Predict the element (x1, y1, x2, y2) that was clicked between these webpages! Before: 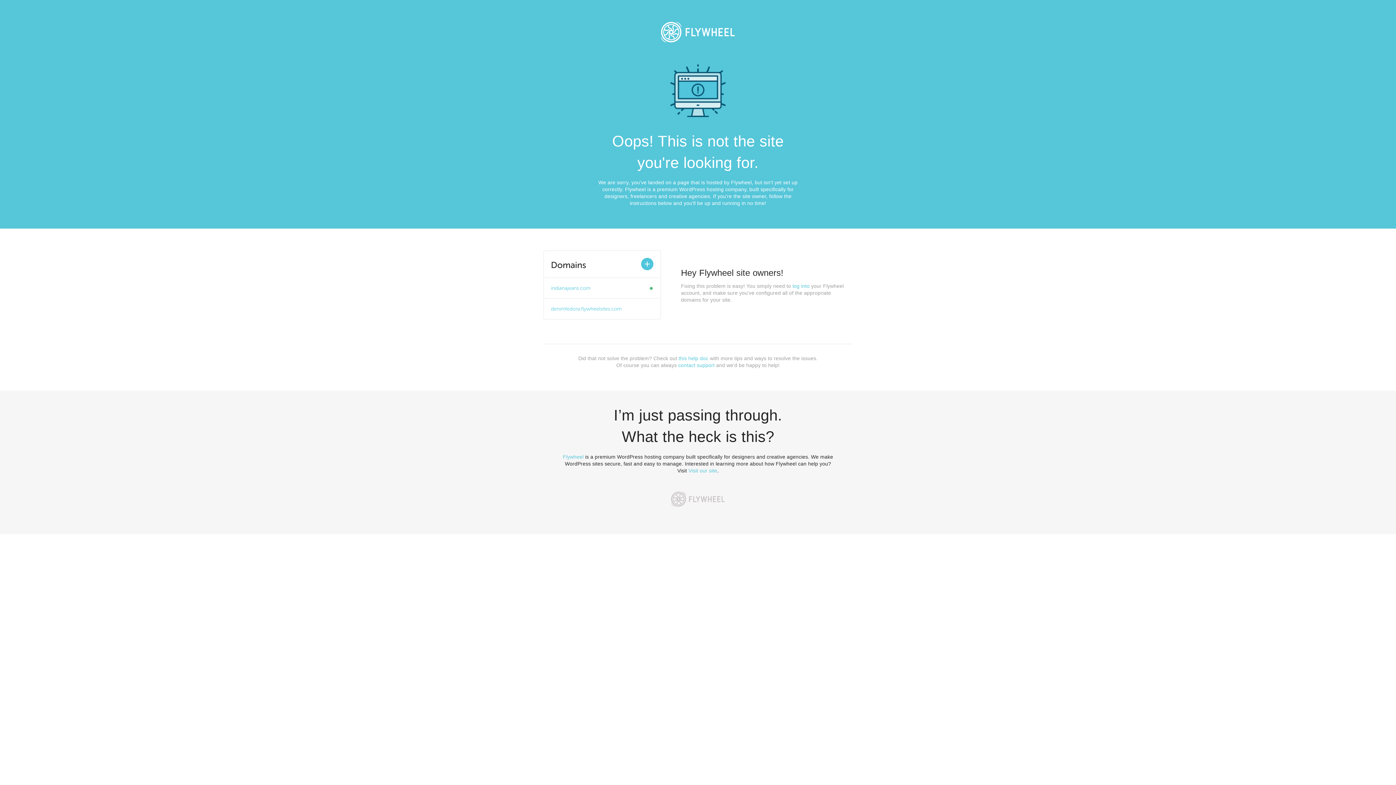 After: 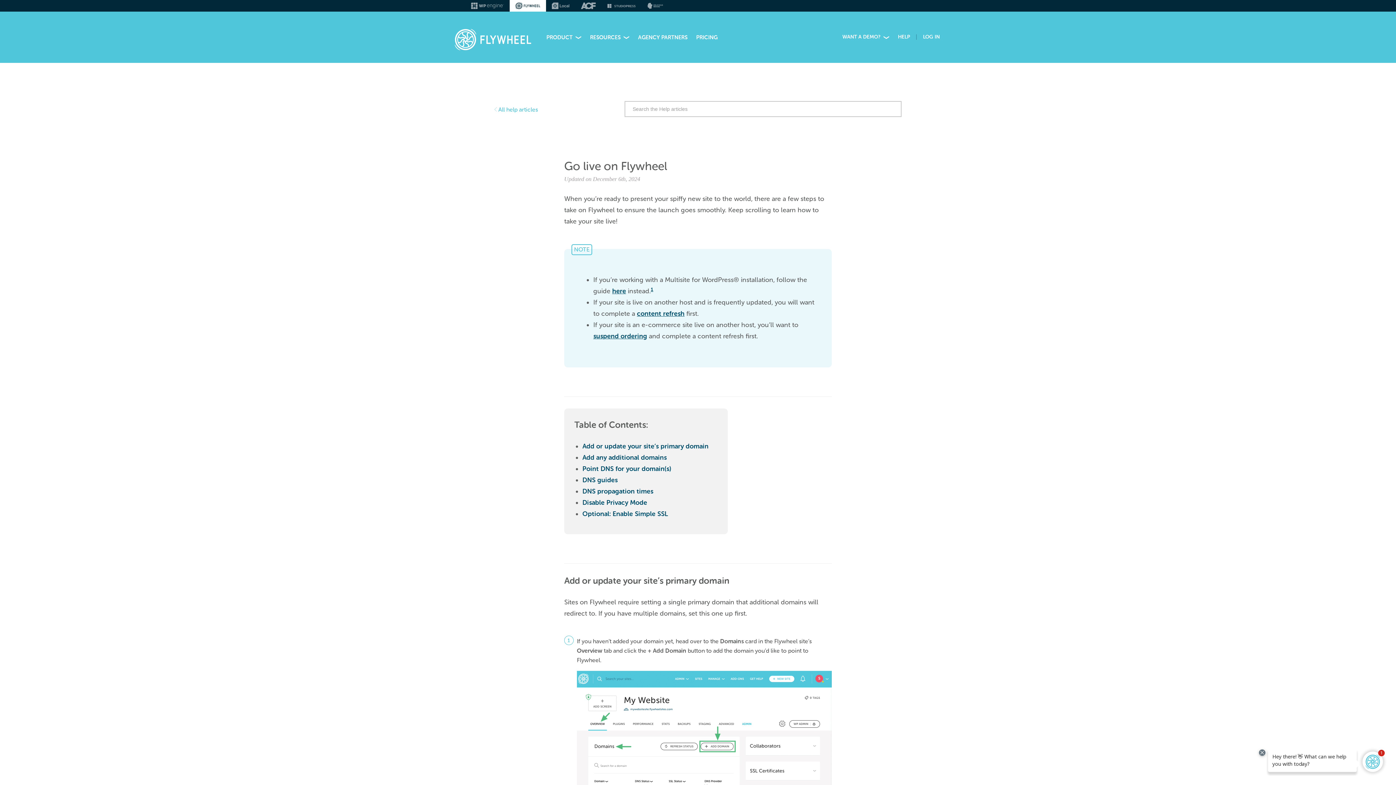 Action: label: this help doc bbox: (678, 355, 708, 361)